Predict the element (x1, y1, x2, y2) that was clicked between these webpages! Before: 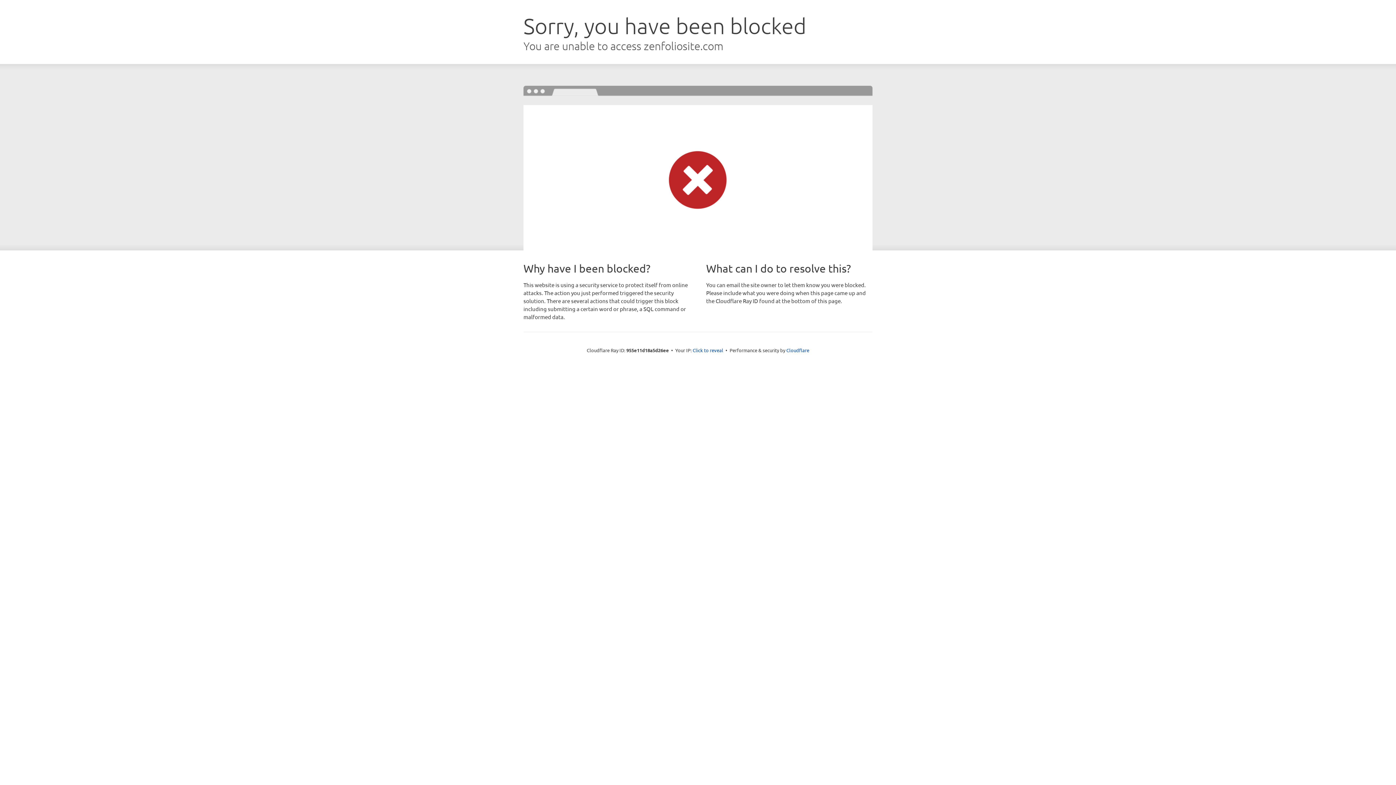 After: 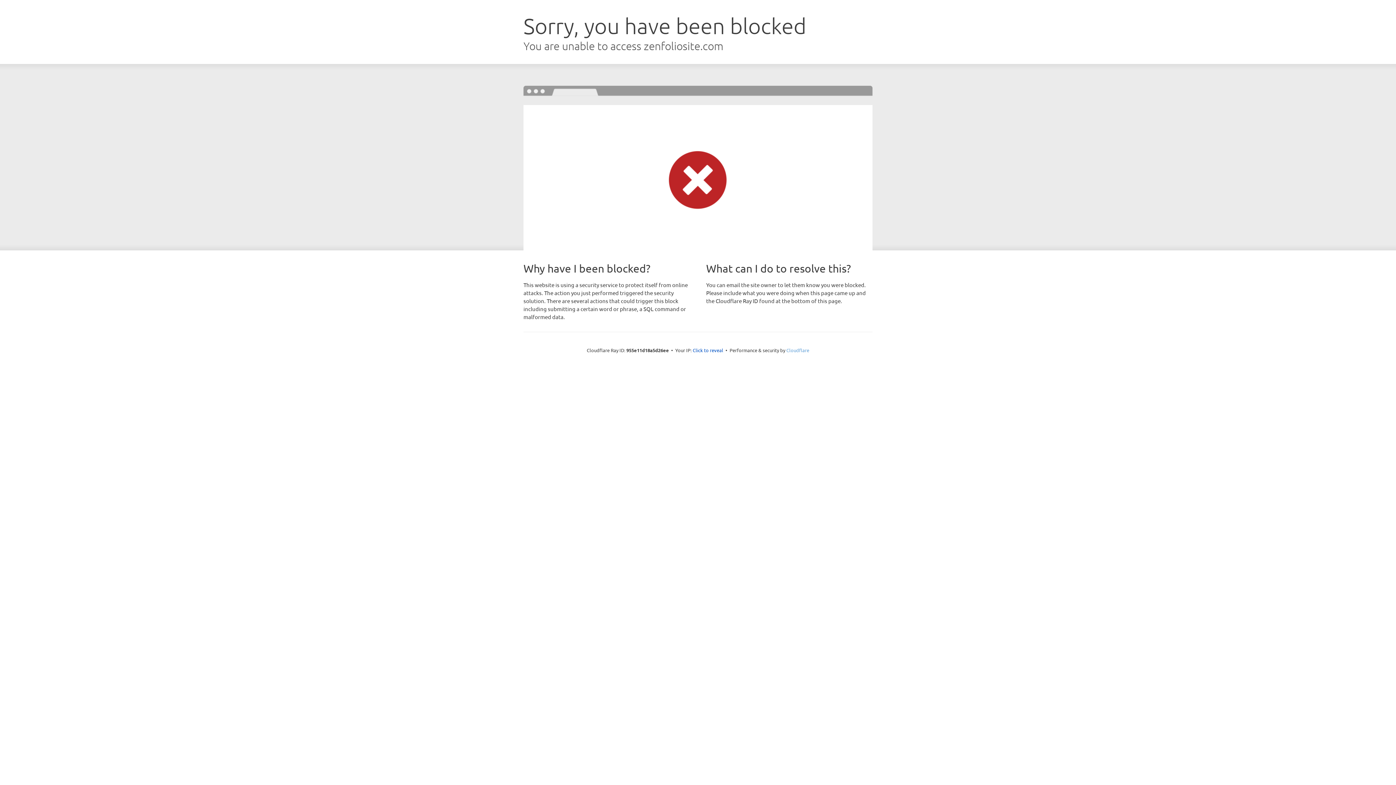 Action: bbox: (786, 347, 809, 353) label: Cloudflare